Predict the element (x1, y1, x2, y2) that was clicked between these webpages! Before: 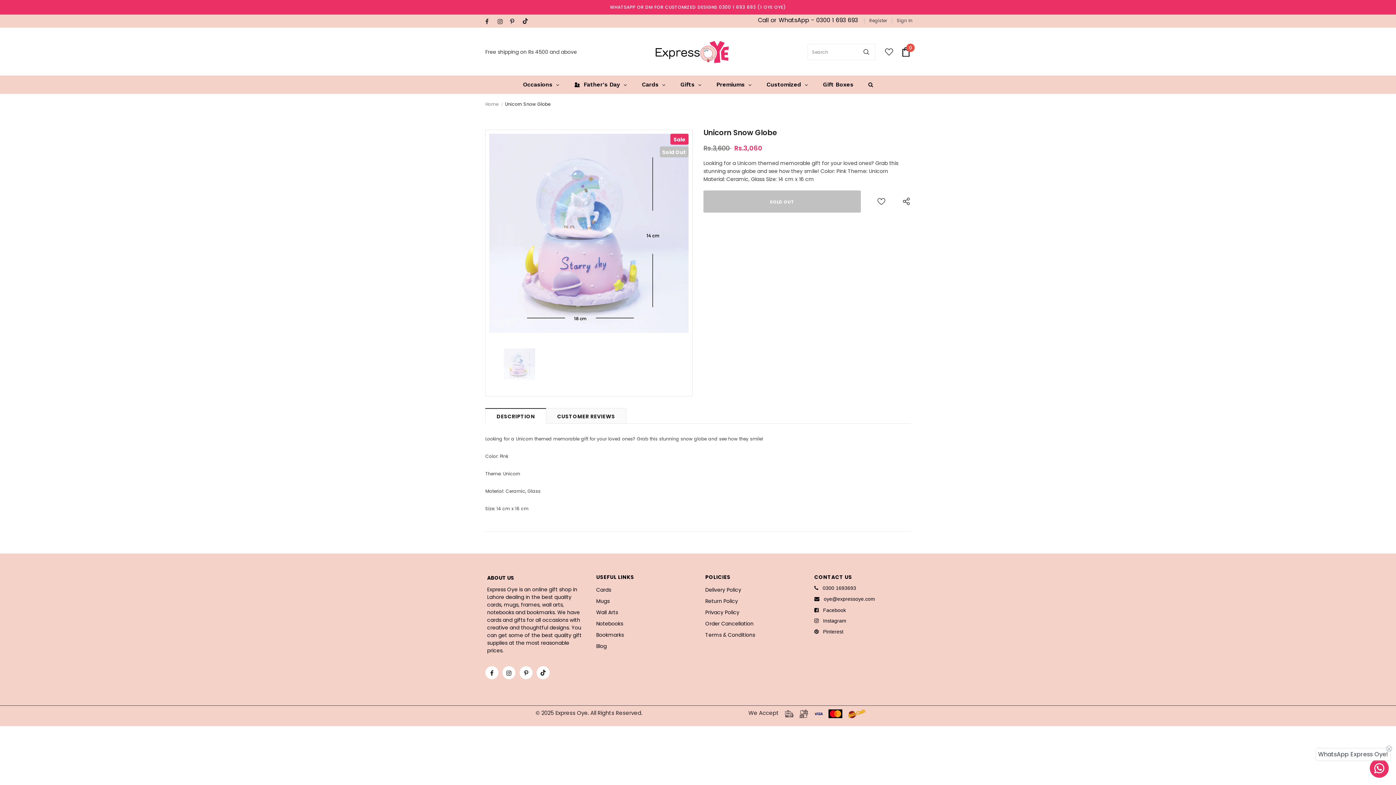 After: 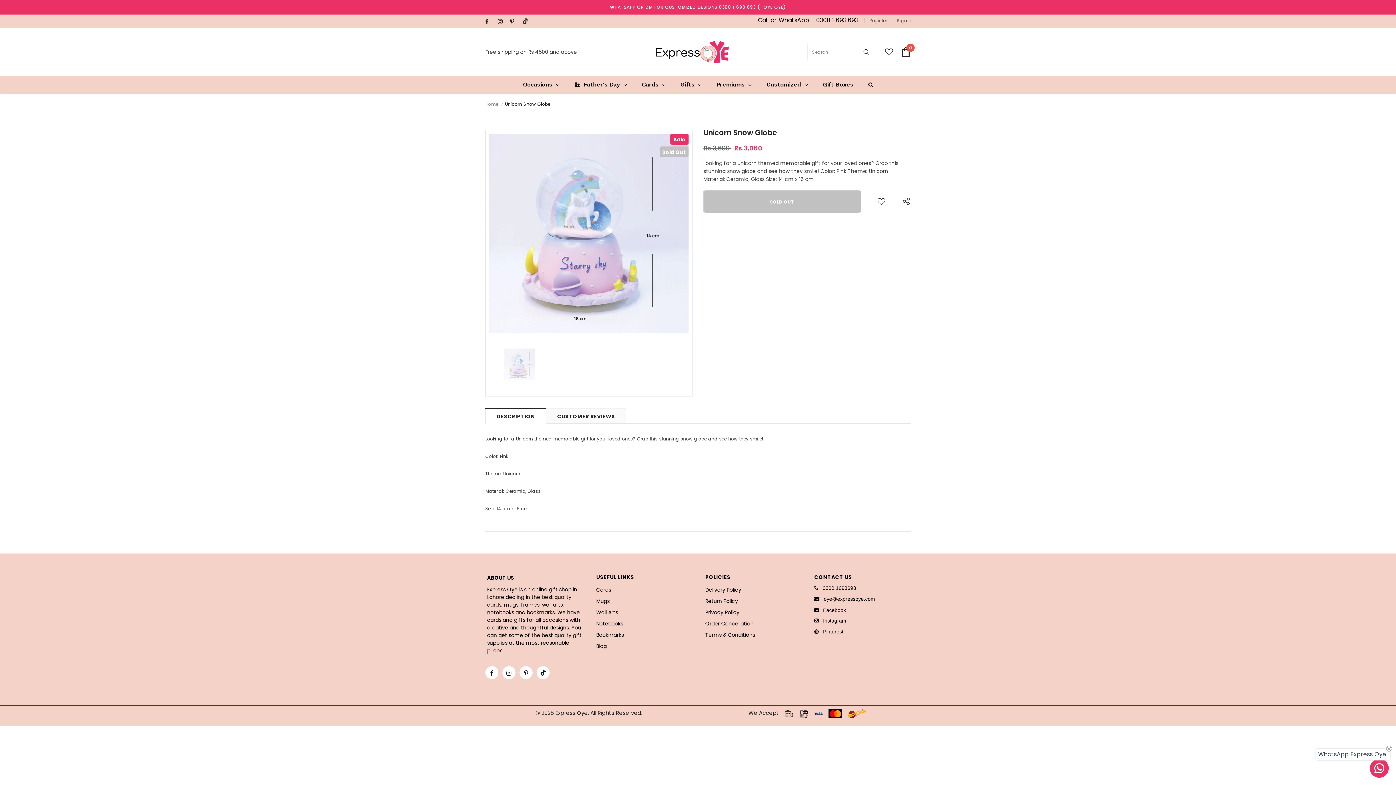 Action: label:    oye@expressoye.com bbox: (814, 596, 875, 601)